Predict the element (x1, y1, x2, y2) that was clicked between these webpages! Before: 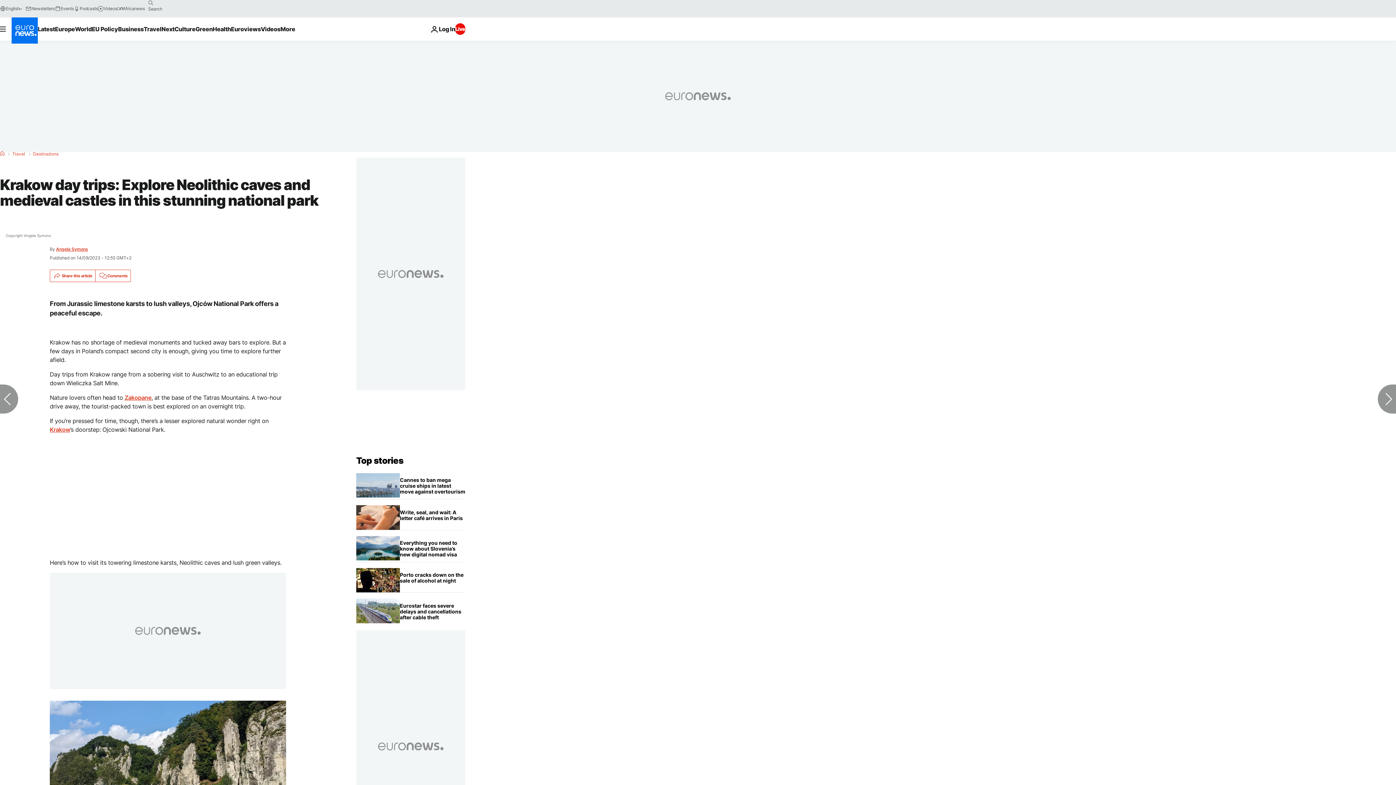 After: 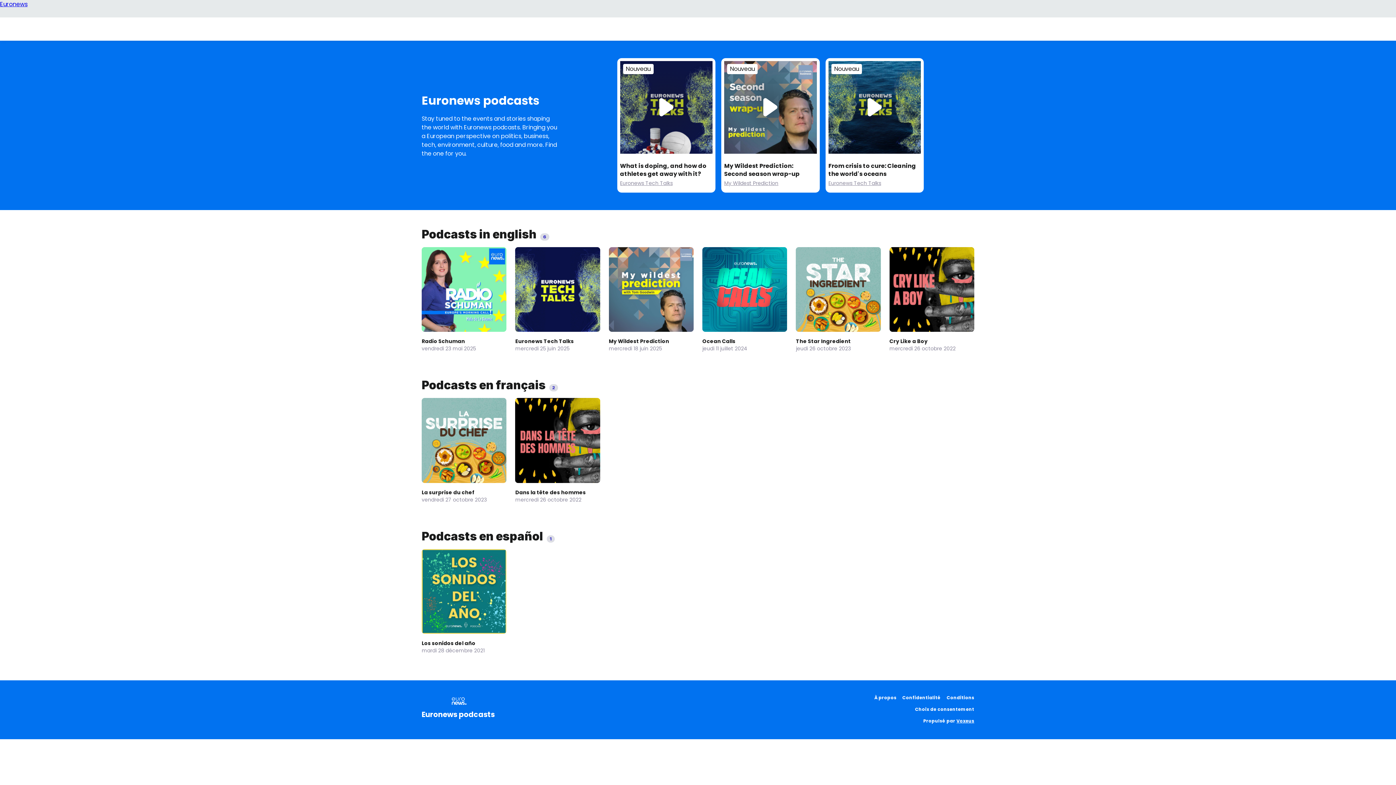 Action: bbox: (73, 5, 97, 11) label: Podcasts